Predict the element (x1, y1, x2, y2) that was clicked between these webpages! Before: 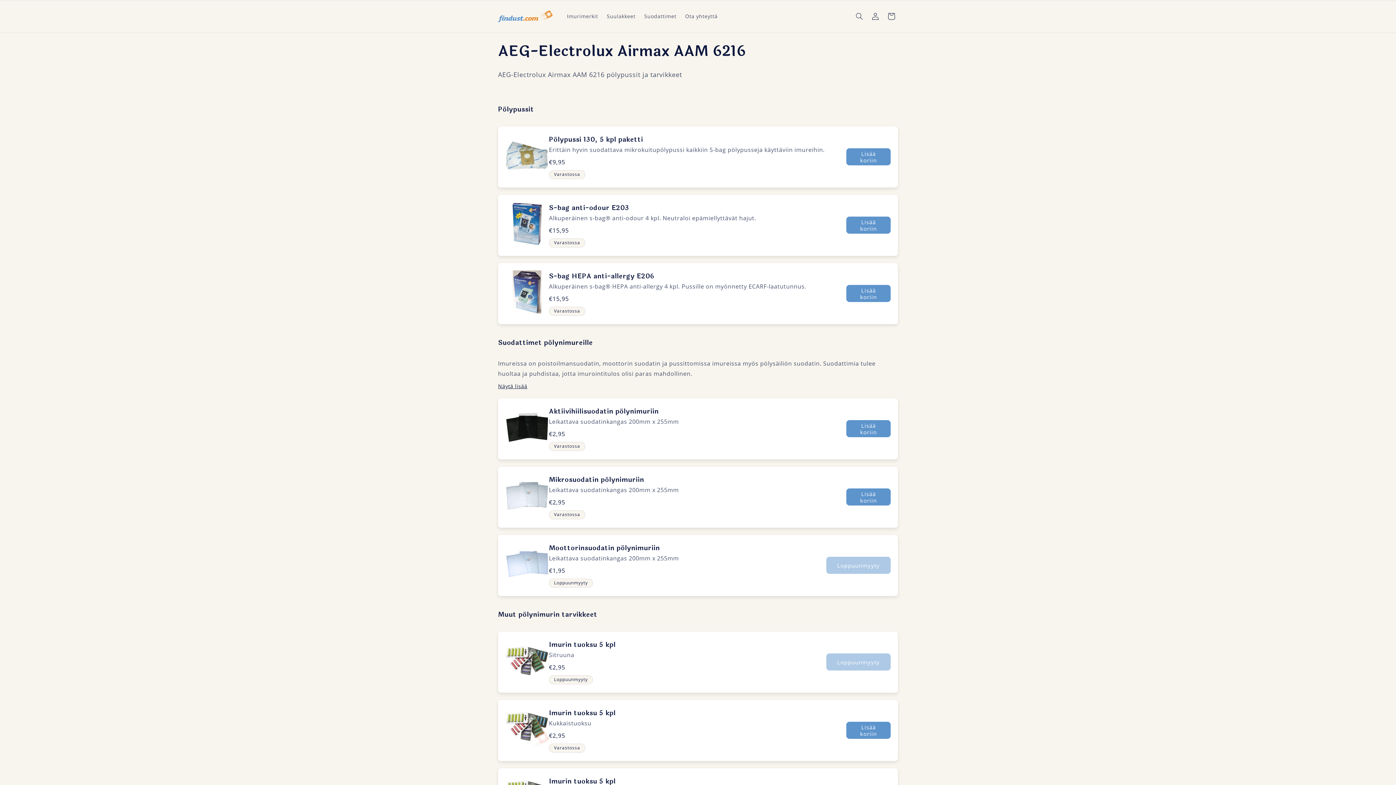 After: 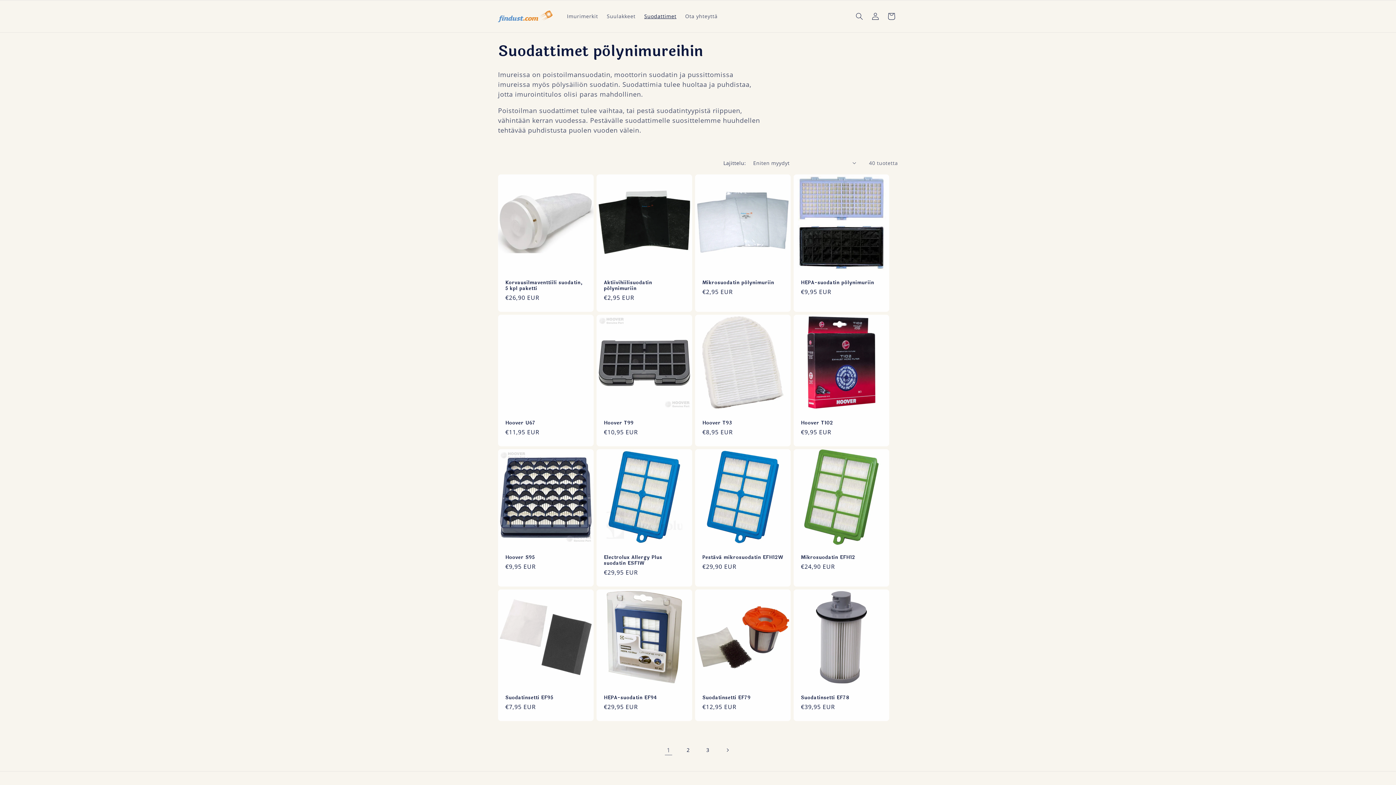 Action: label: Suodattimet bbox: (640, 8, 680, 23)